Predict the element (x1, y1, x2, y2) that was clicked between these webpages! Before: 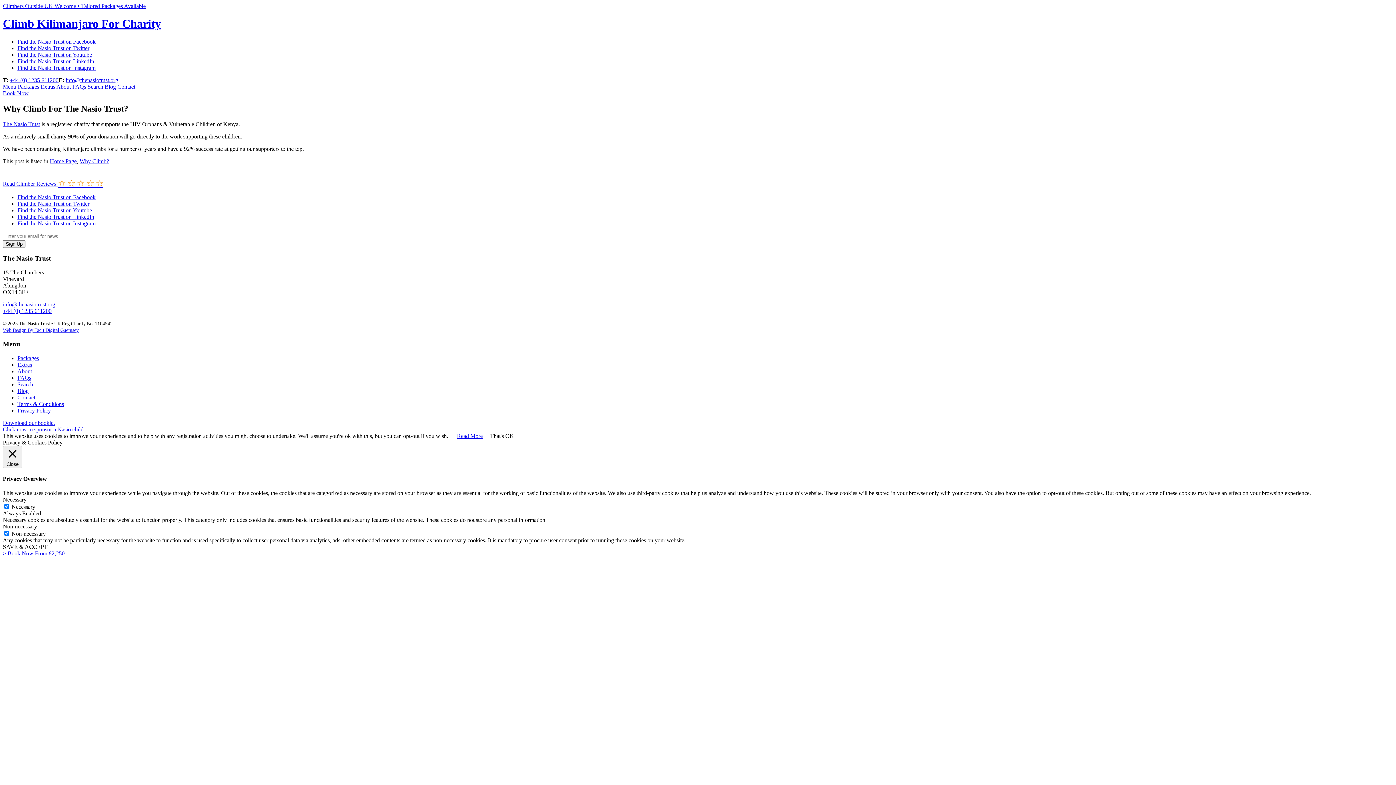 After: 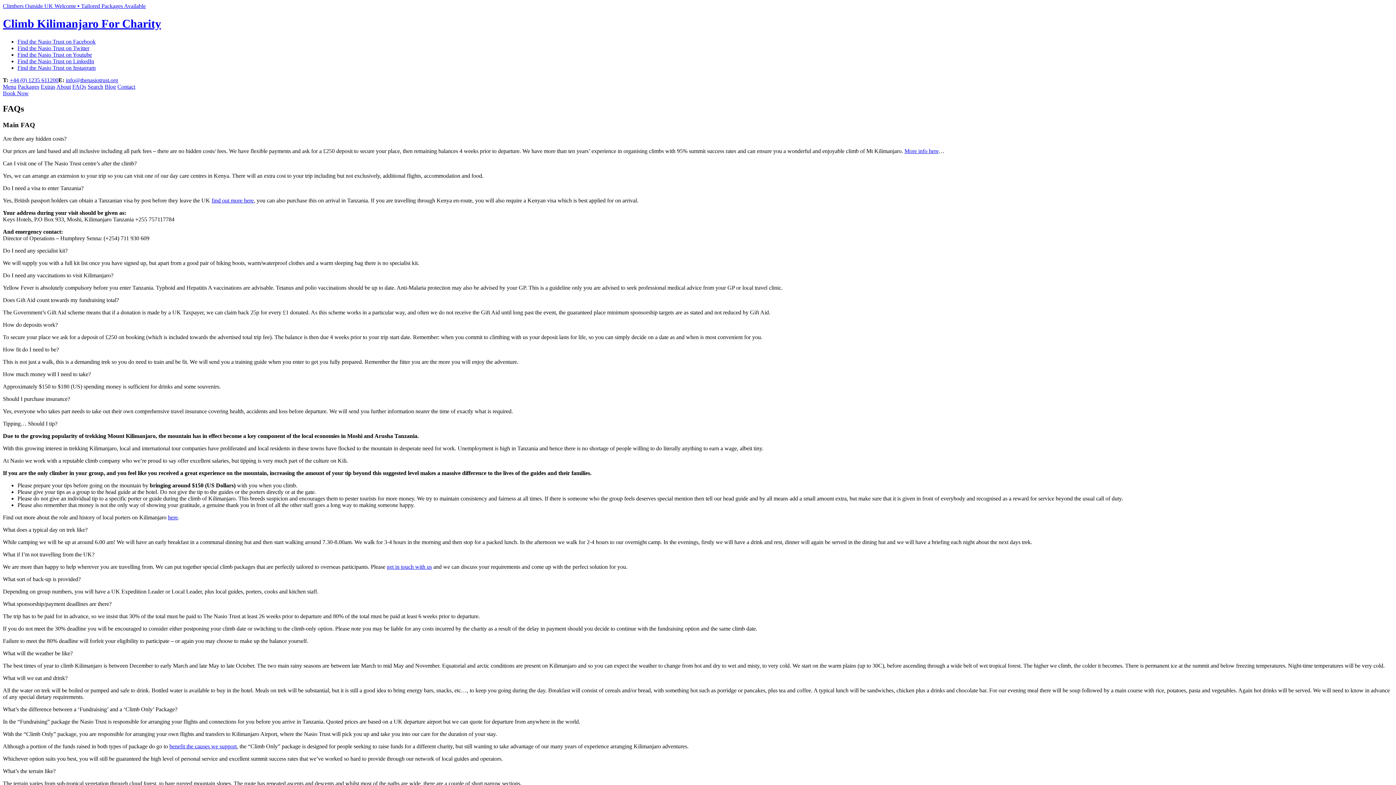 Action: bbox: (72, 83, 86, 89) label: FAQs